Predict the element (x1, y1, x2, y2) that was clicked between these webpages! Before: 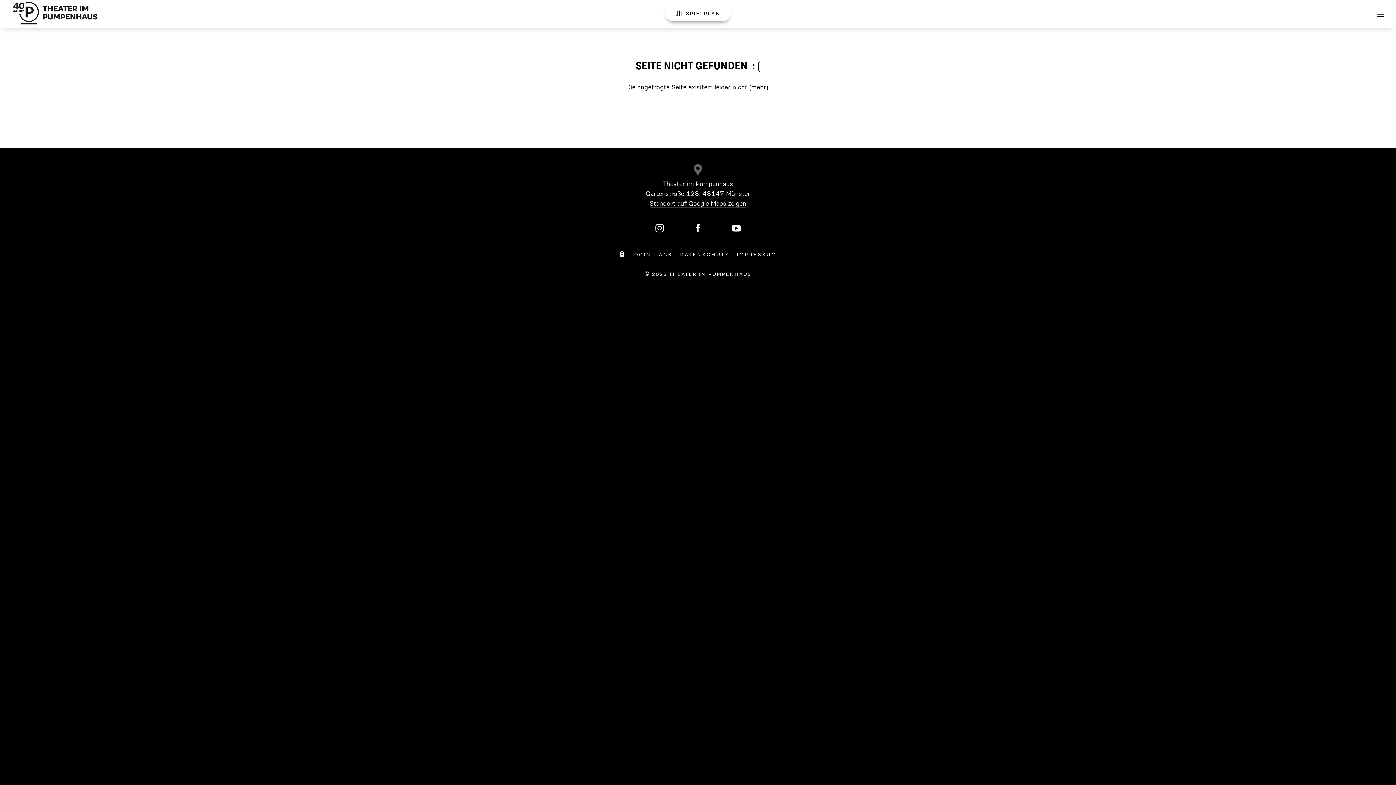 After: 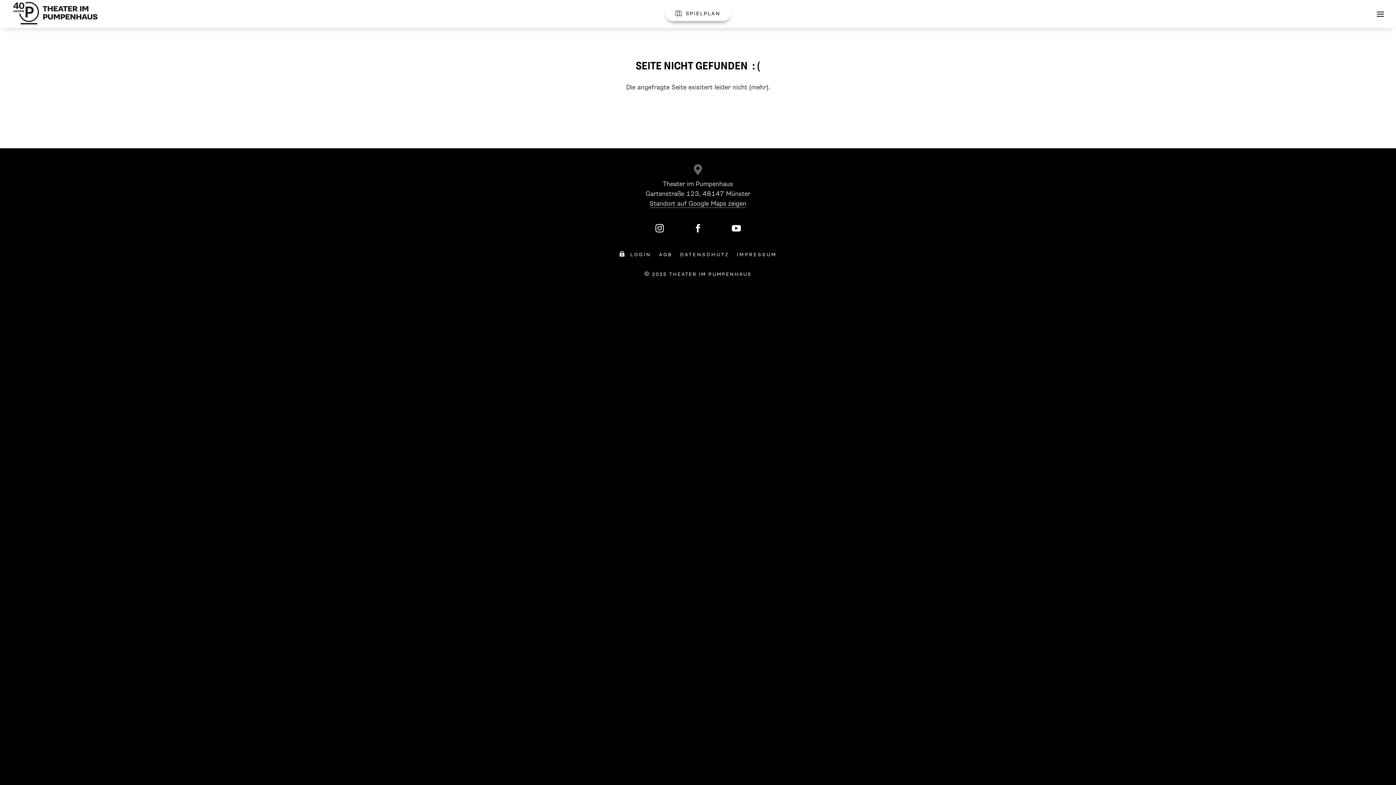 Action: label:  bbox: (655, 226, 664, 233)